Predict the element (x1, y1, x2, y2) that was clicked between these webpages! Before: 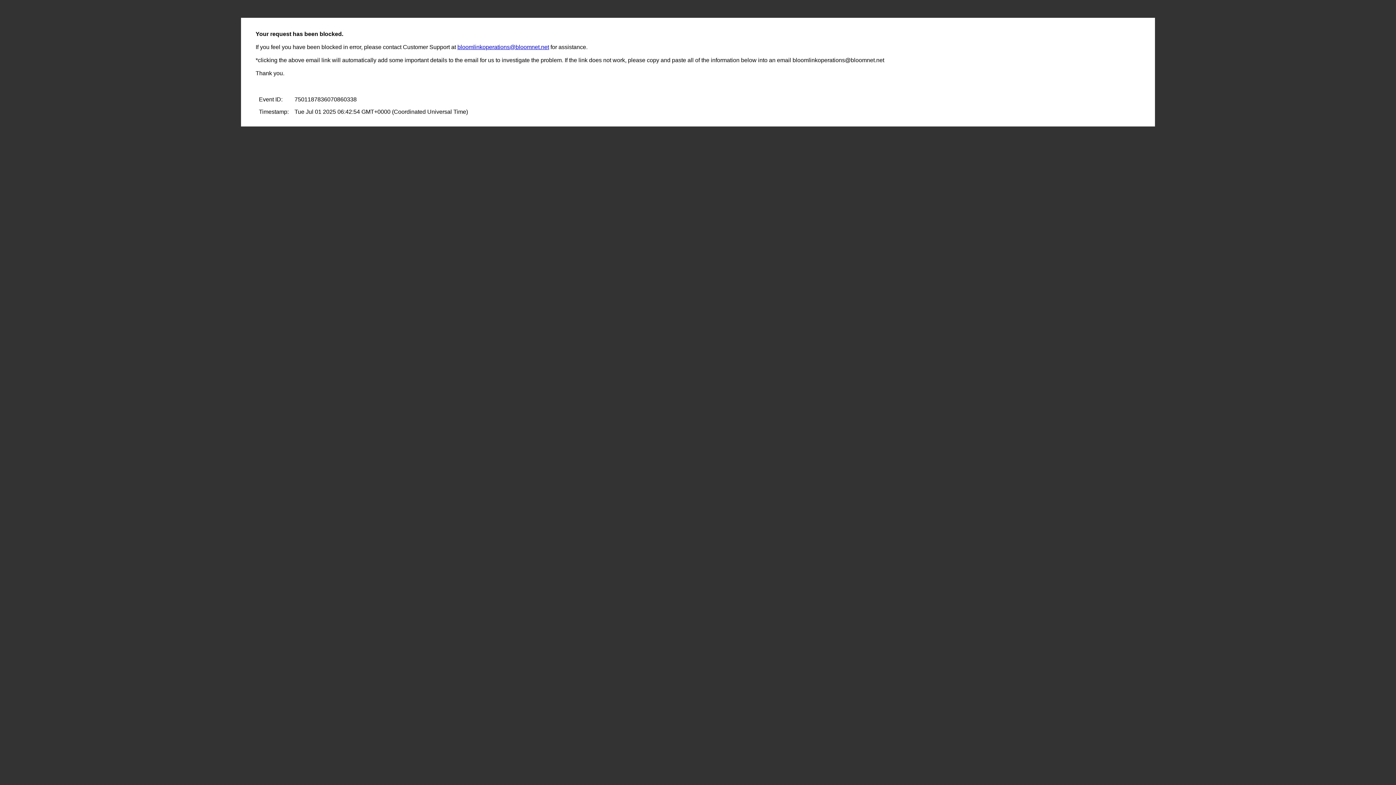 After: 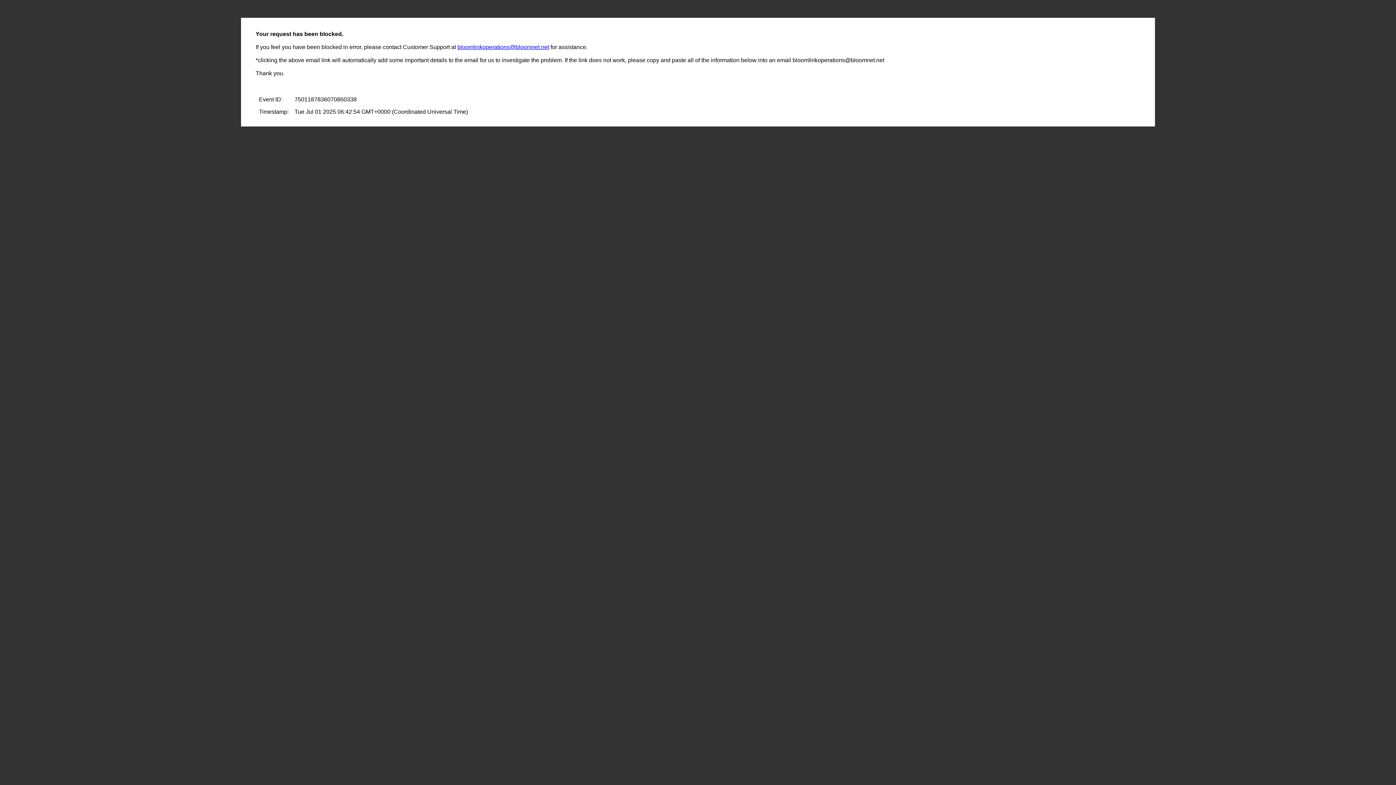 Action: bbox: (457, 44, 549, 50) label: bloomlinkoperations@bloomnet.net